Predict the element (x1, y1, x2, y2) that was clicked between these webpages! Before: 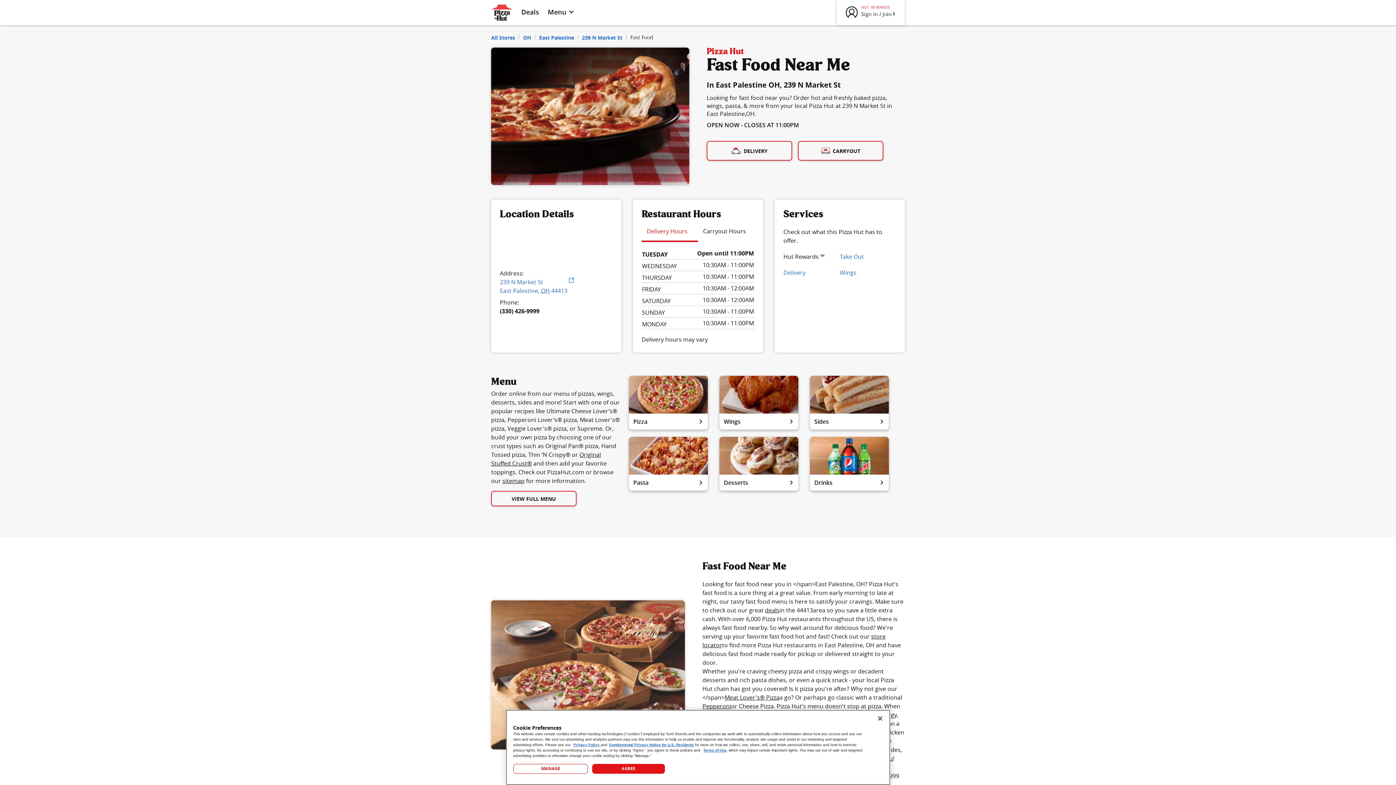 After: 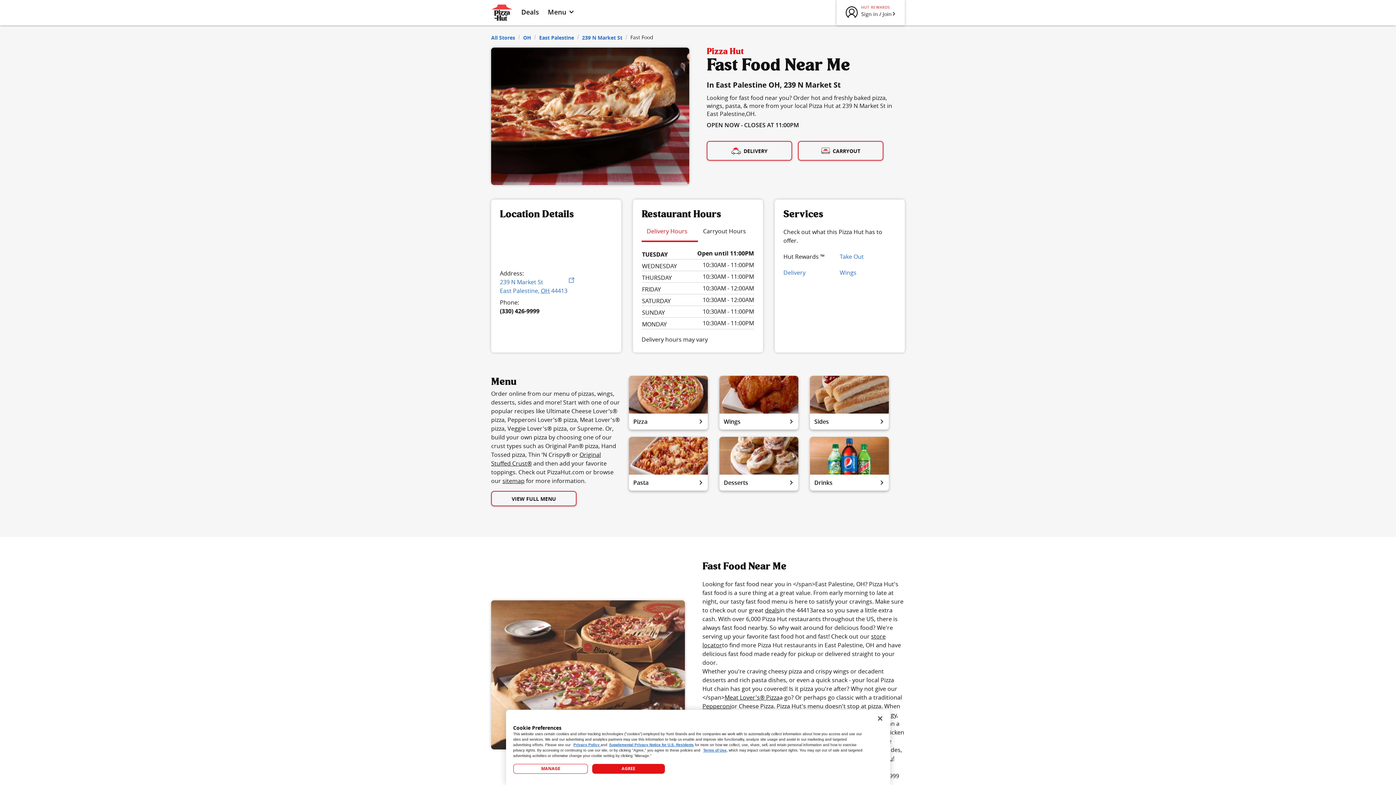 Action: label: Delivery Hours bbox: (641, 221, 698, 242)